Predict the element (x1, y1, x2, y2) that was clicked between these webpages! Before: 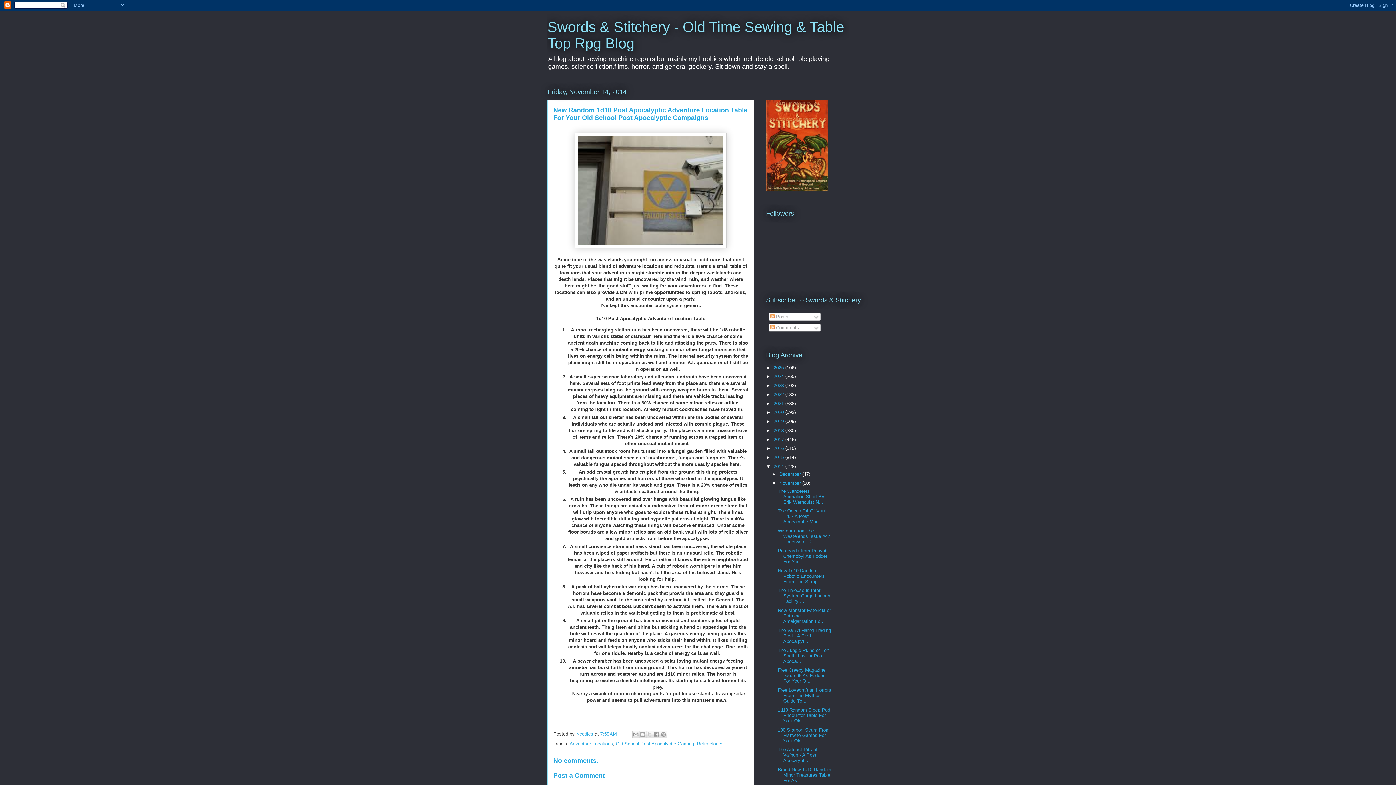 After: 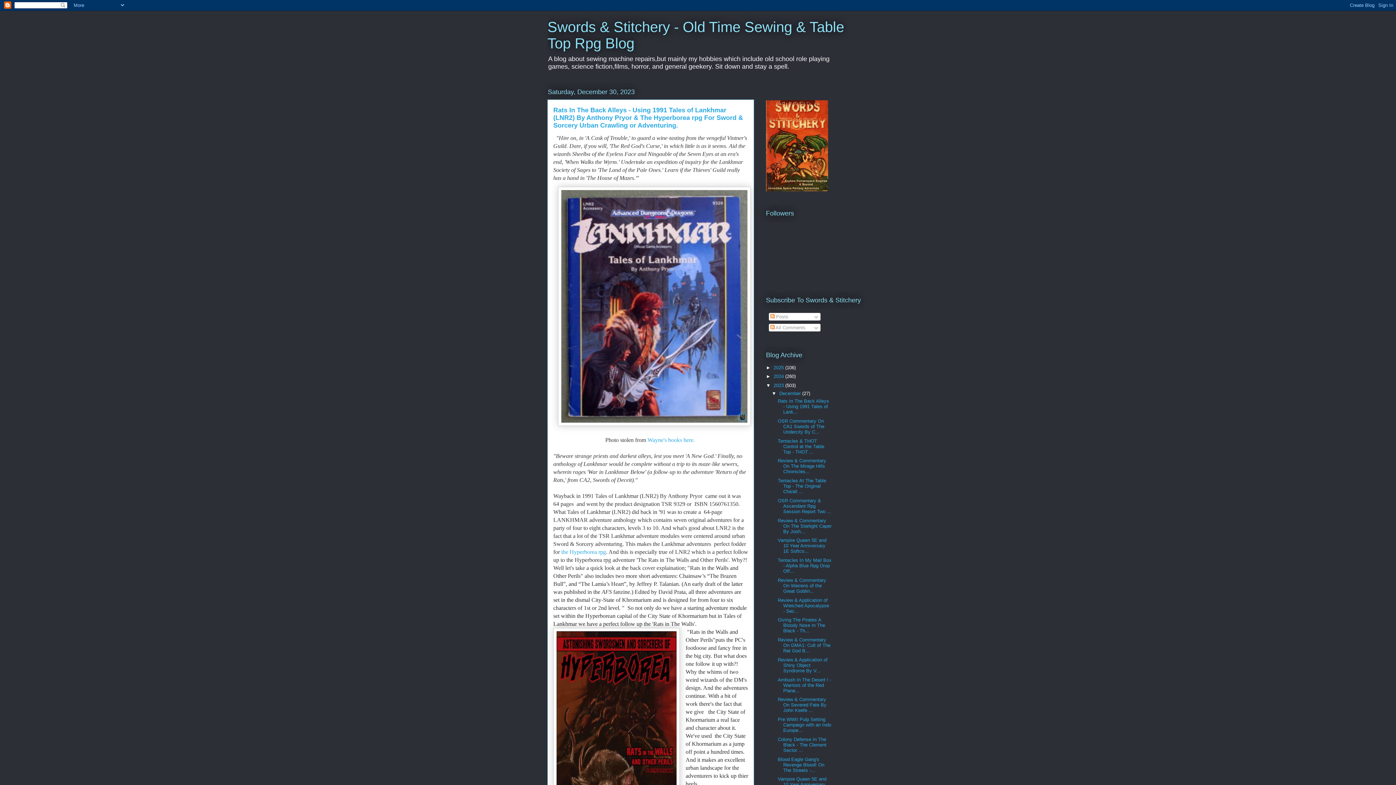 Action: bbox: (773, 382, 785, 388) label: 2023 